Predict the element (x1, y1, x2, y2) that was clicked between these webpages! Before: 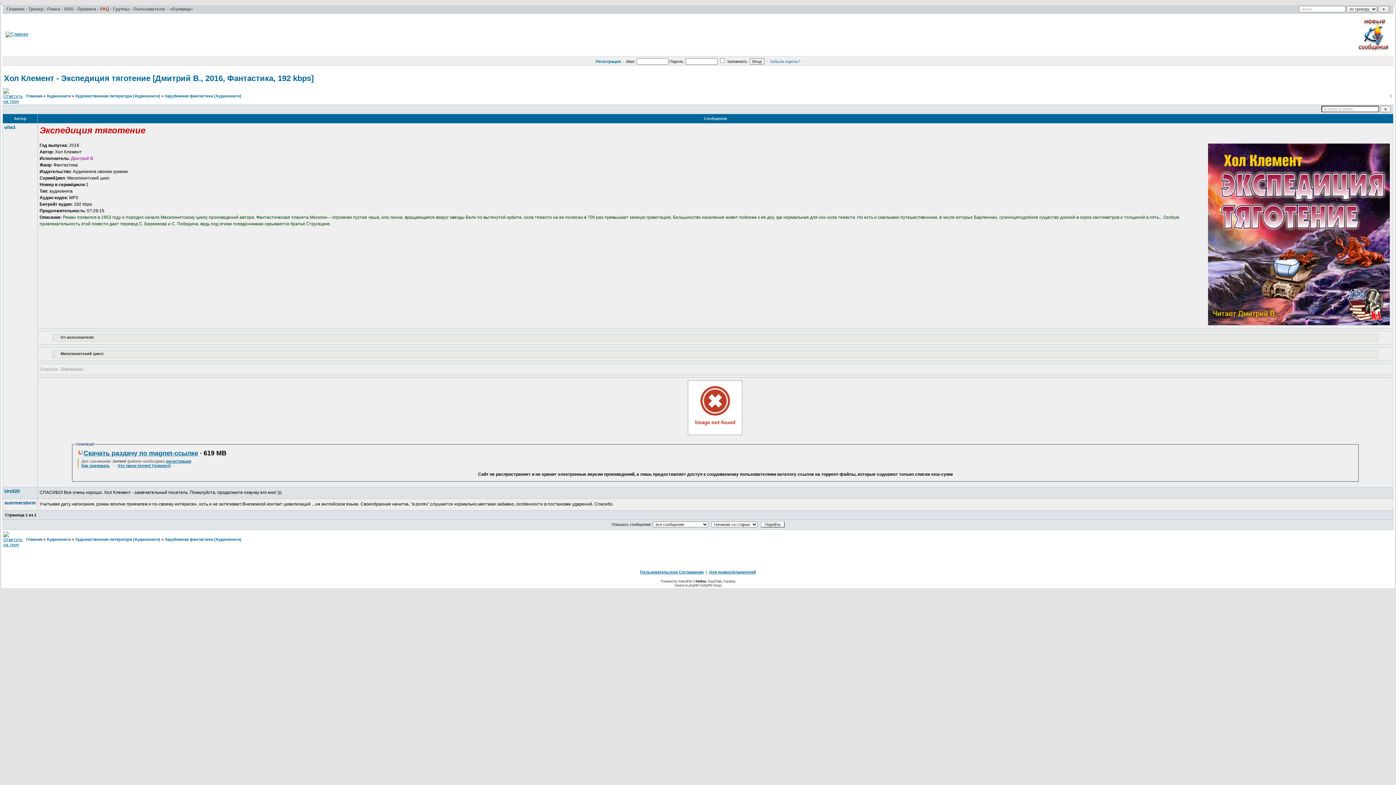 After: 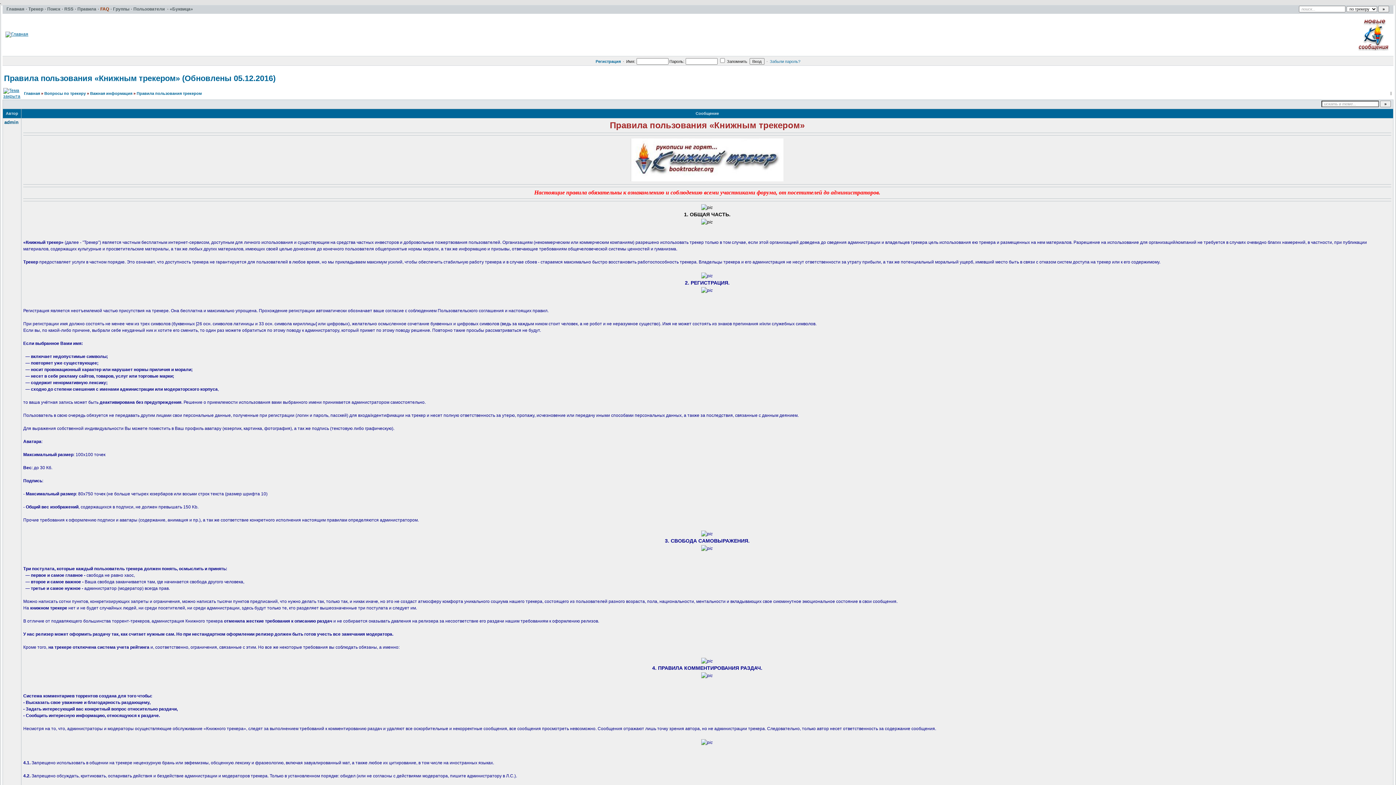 Action: bbox: (77, 6, 97, 11) label: Правила